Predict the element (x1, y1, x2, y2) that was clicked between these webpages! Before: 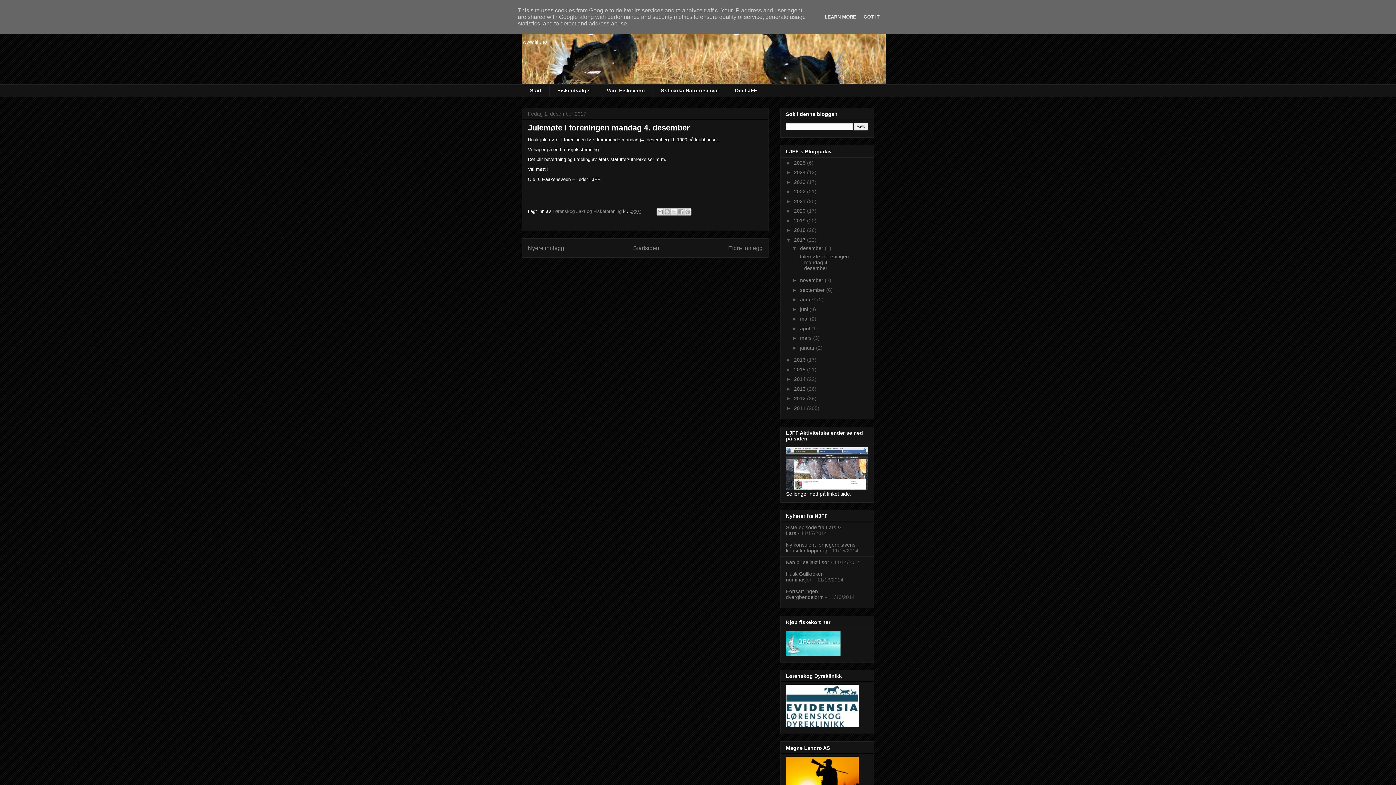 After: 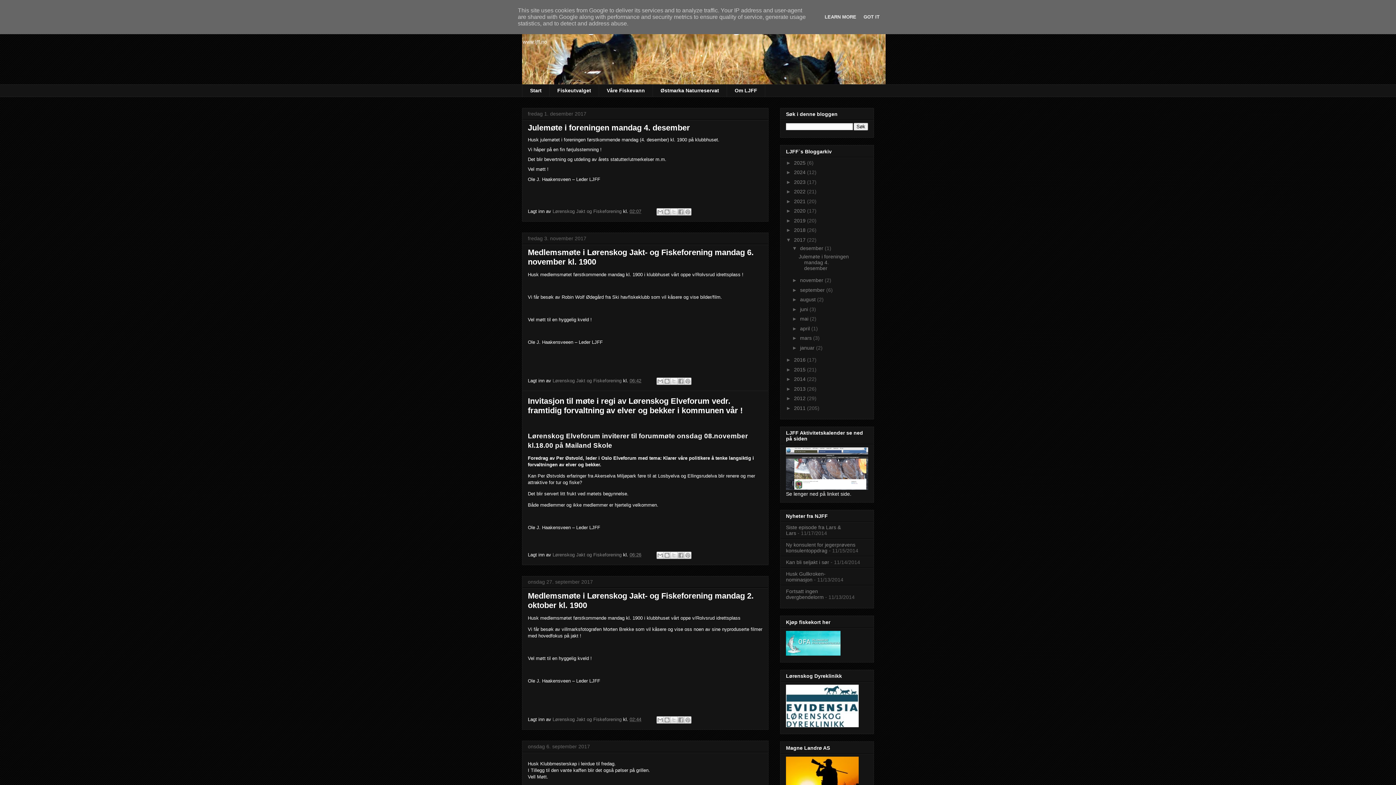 Action: label: 2017  bbox: (794, 236, 807, 242)